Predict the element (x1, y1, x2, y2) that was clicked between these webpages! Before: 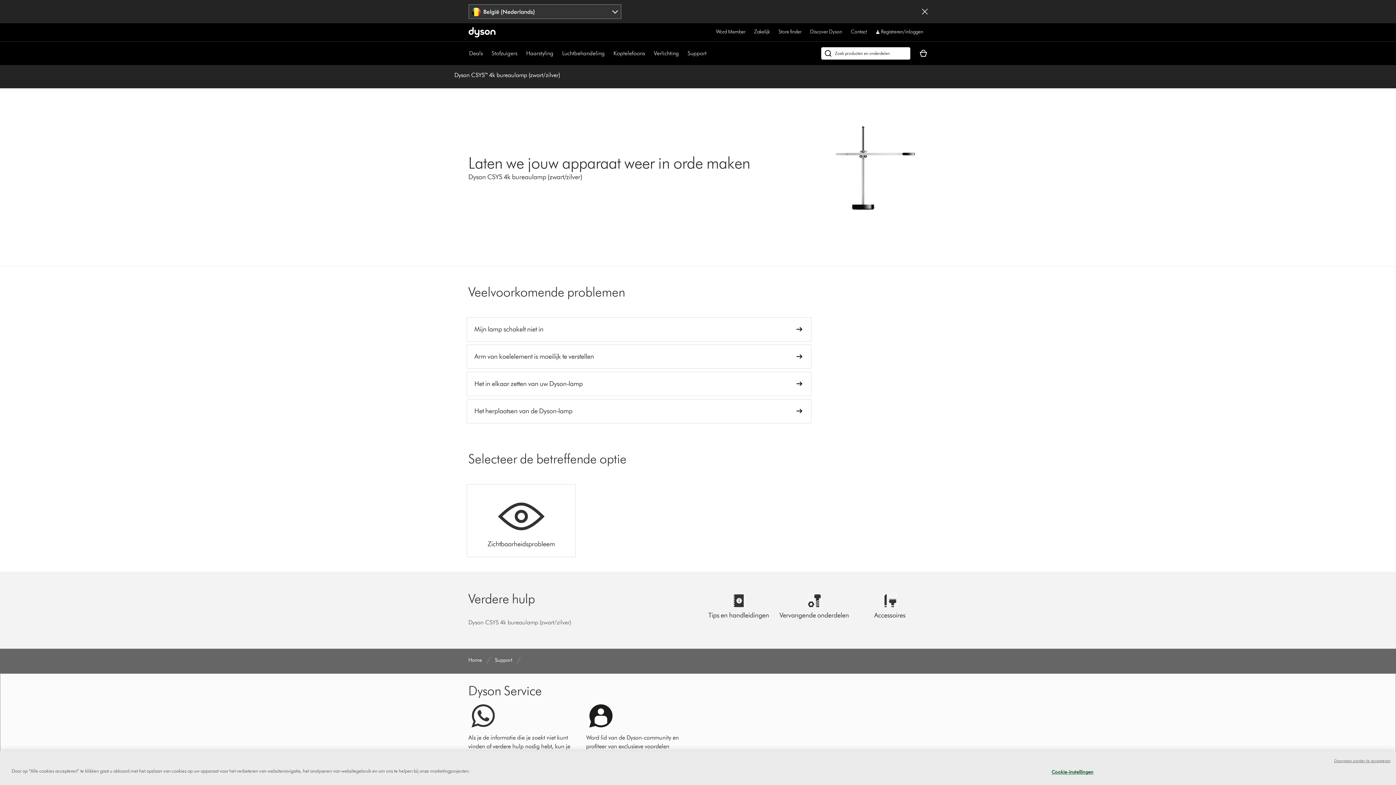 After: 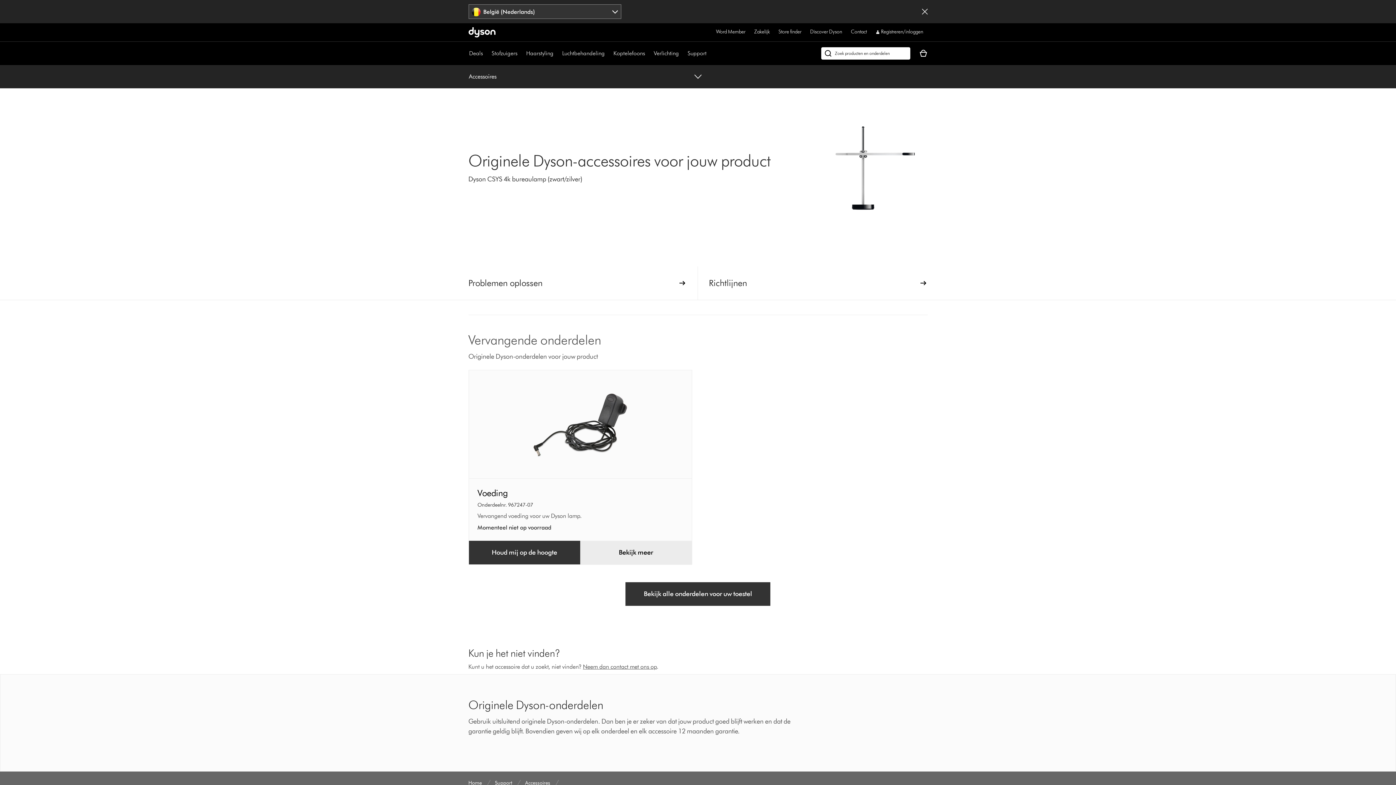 Action: label: Accessoires bbox: (855, 593, 924, 620)